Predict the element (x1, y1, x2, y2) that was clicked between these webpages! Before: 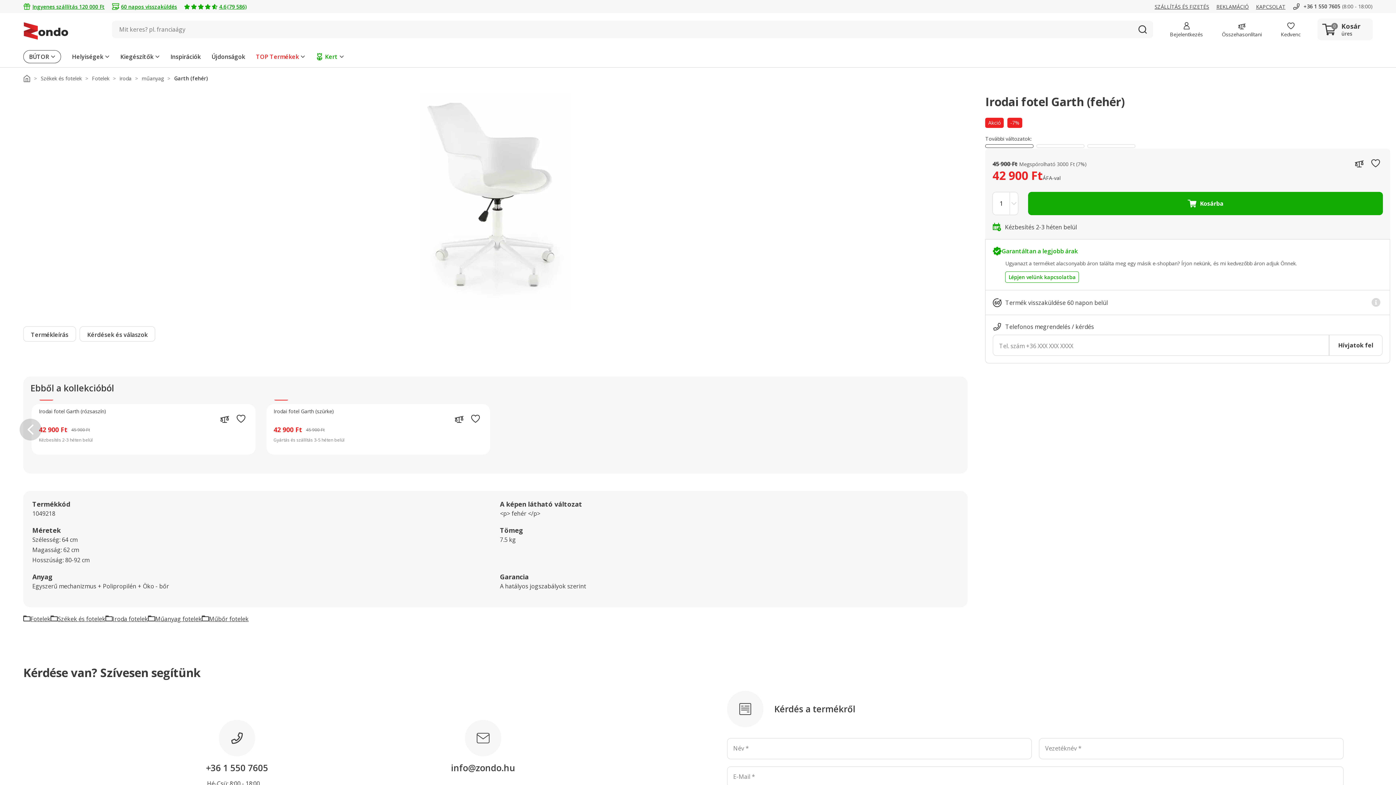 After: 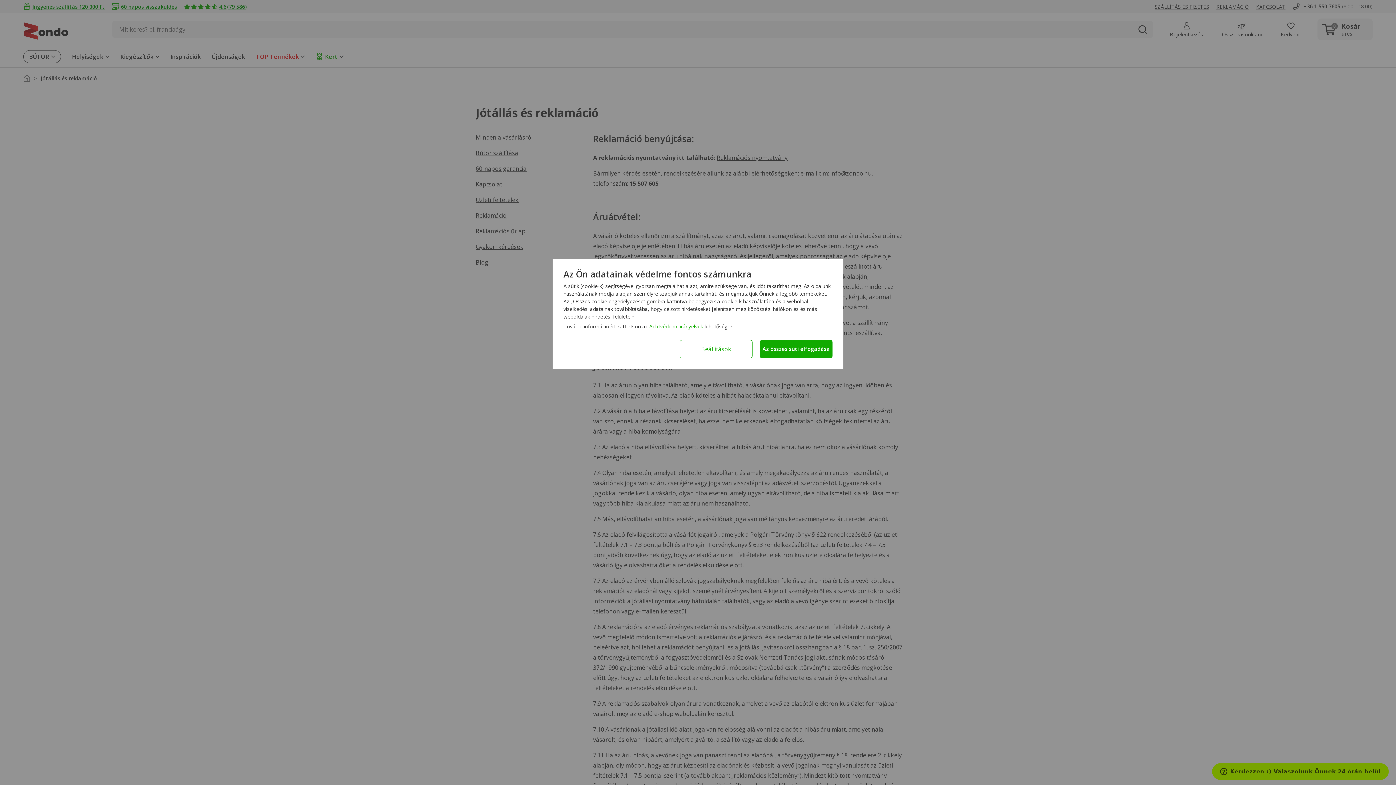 Action: bbox: (1216, 2, 1249, 10) label: REKLAMÁCIÓ